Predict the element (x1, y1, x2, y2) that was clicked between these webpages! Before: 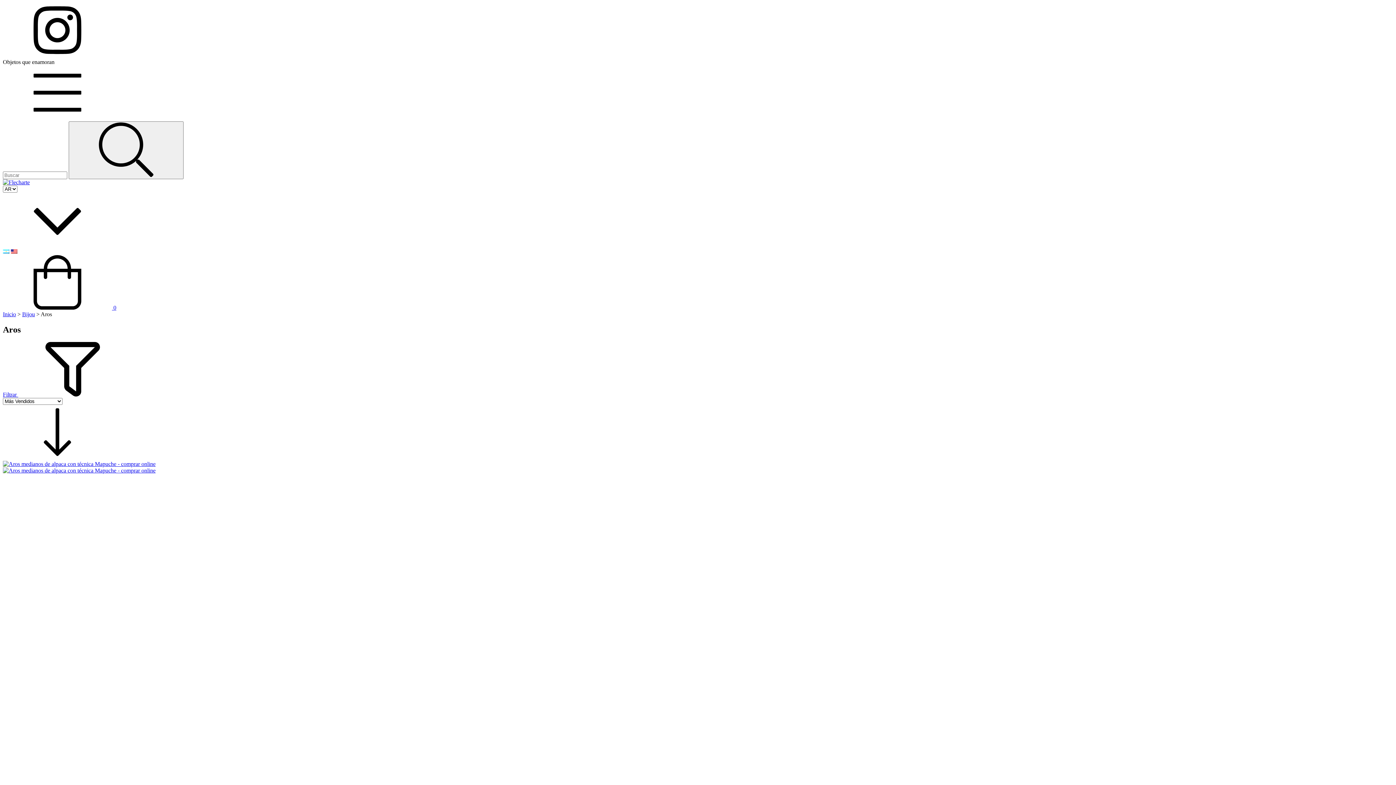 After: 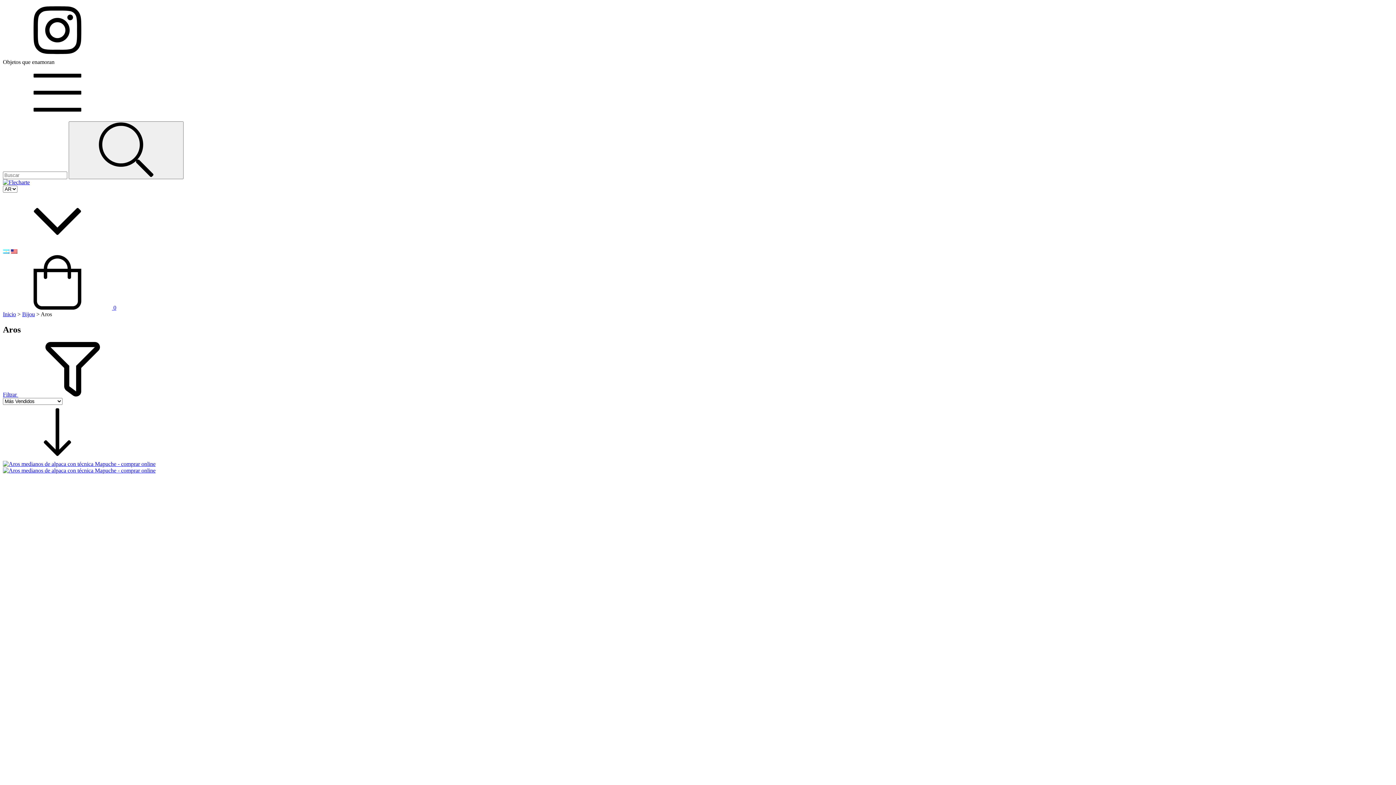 Action: bbox: (2, 114, 112, 121) label: Menú